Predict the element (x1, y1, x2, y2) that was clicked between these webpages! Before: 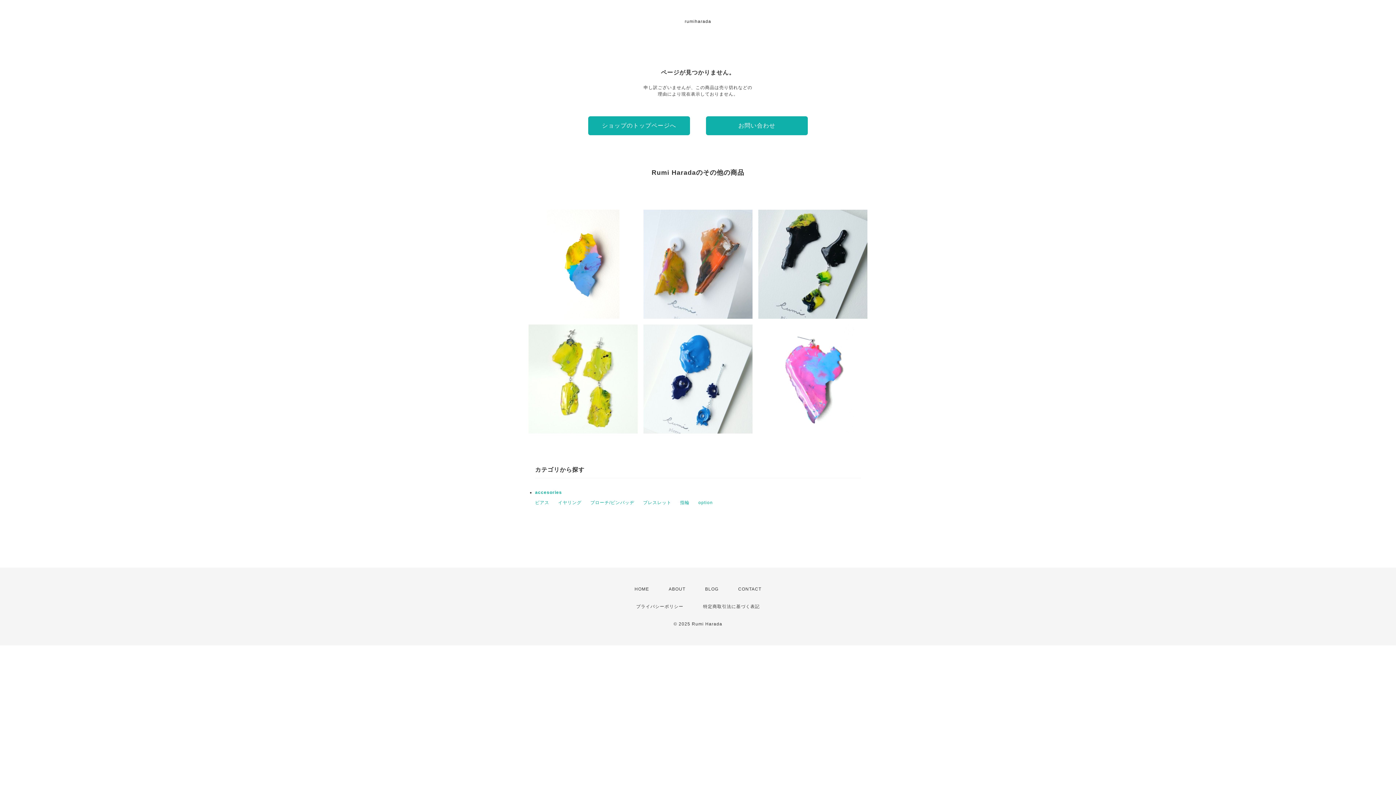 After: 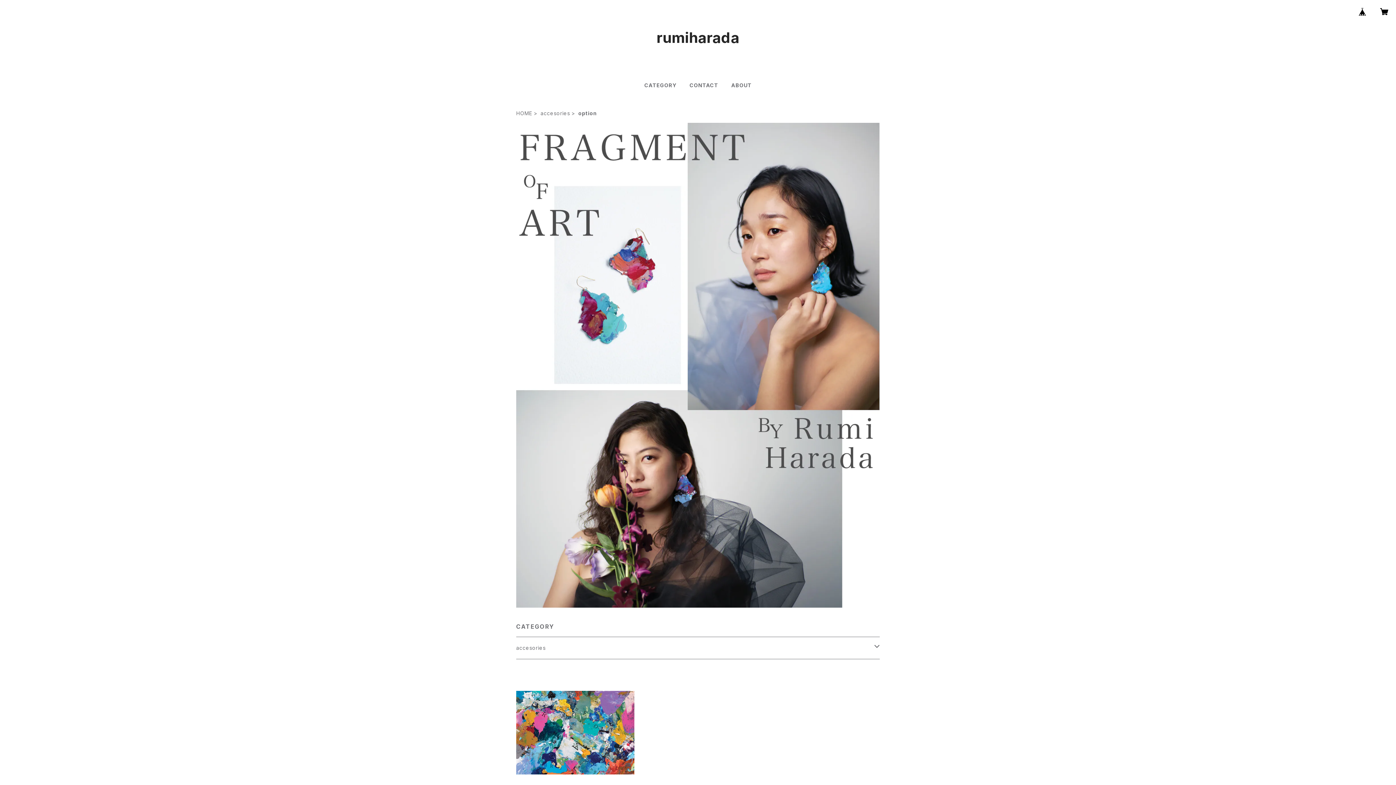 Action: bbox: (698, 500, 713, 505) label: option